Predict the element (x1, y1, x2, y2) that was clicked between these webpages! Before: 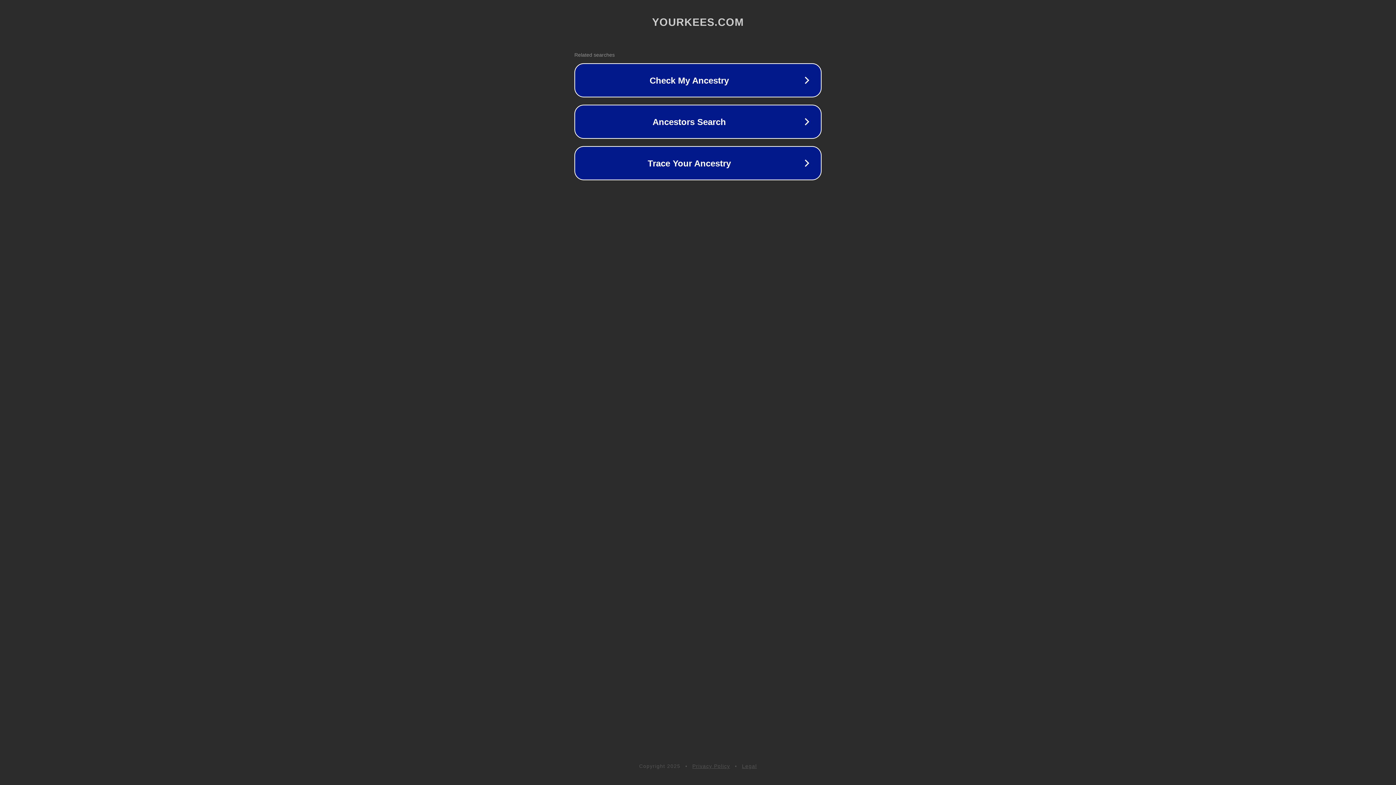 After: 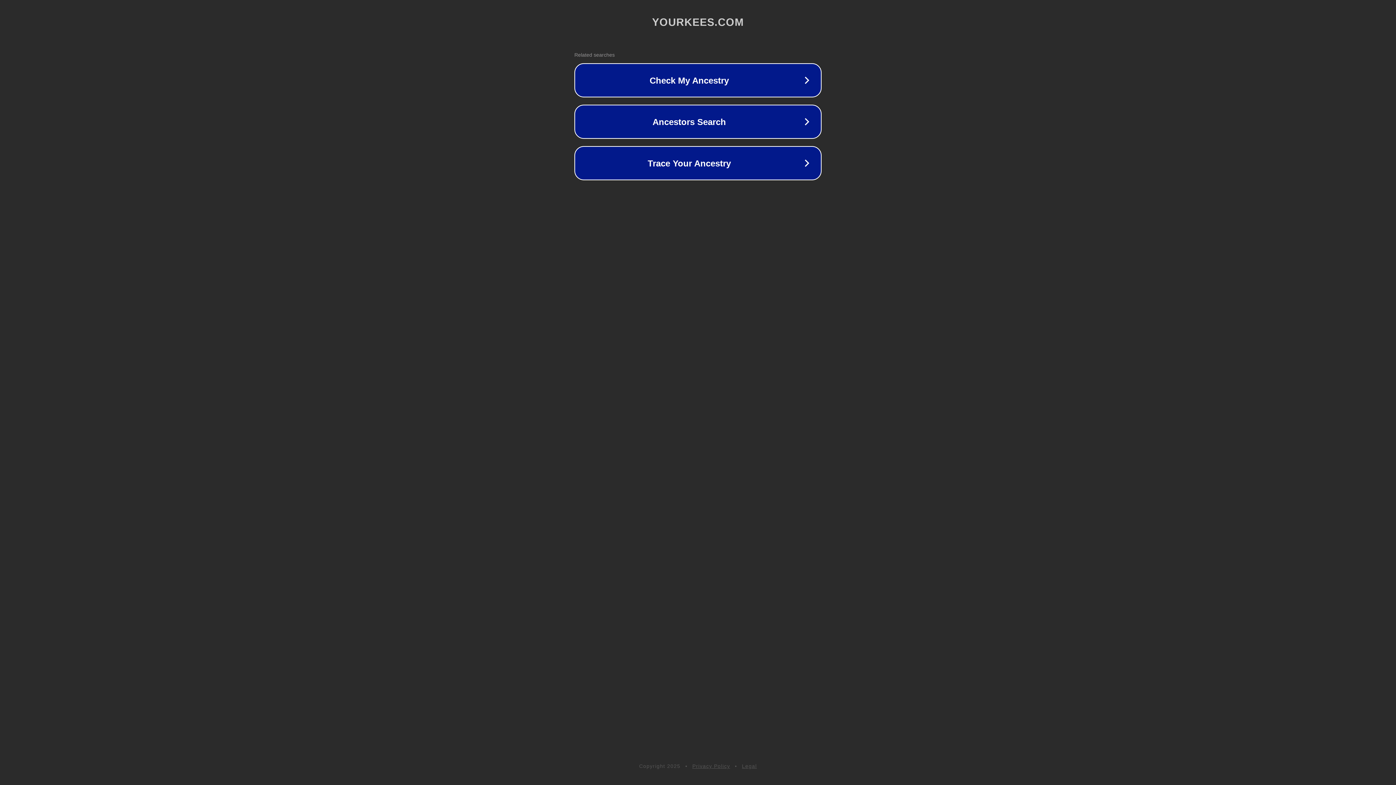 Action: label: Legal bbox: (742, 763, 757, 769)